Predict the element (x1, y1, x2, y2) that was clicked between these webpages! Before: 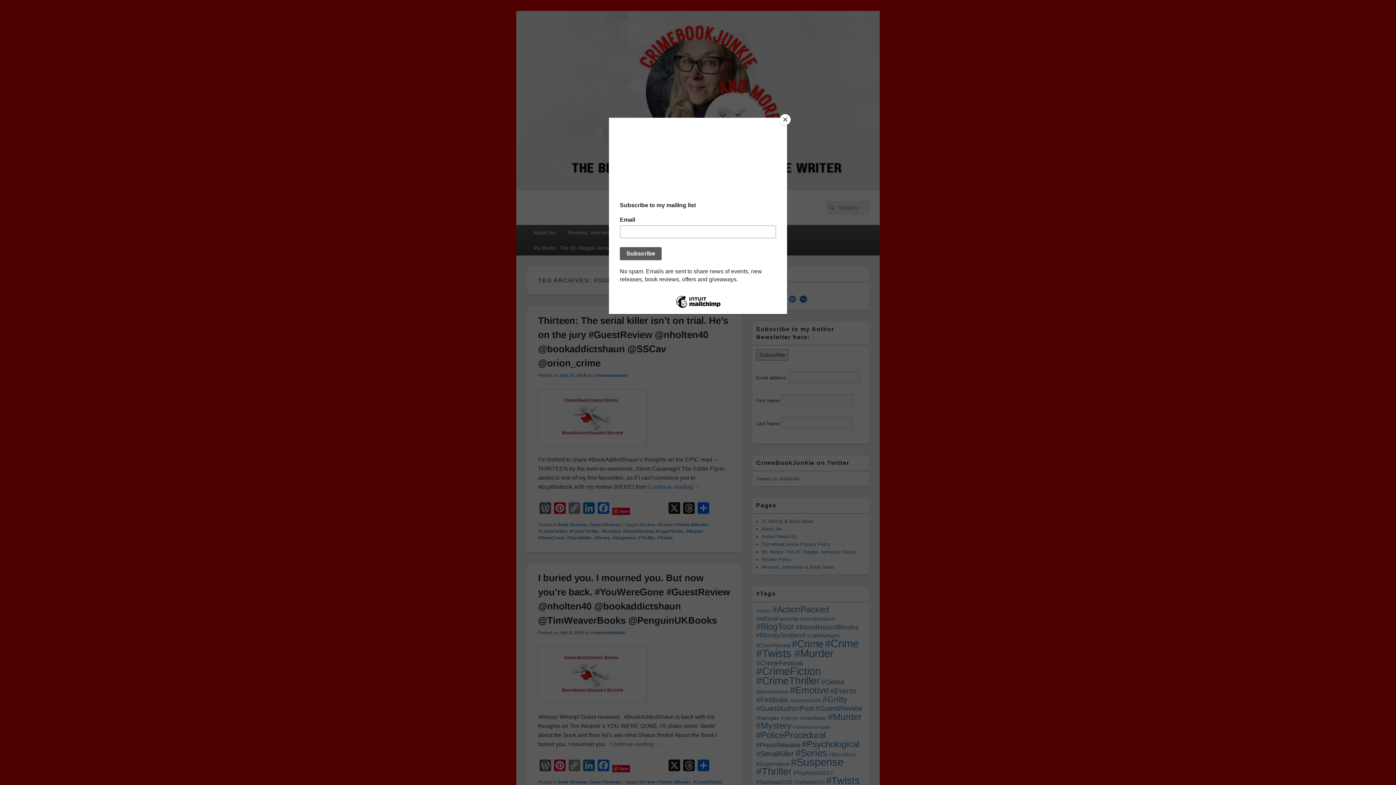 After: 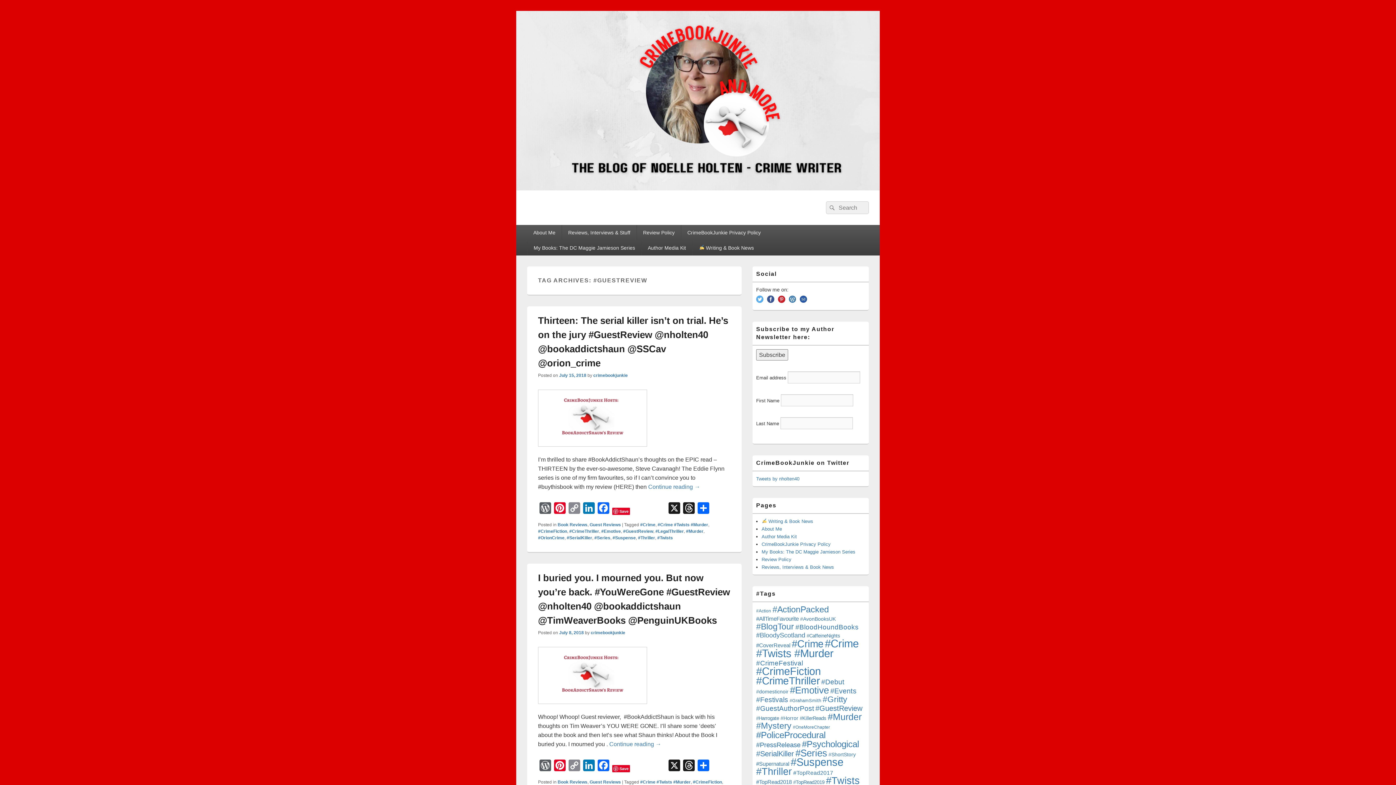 Action: label: Close bbox: (780, 114, 790, 125)